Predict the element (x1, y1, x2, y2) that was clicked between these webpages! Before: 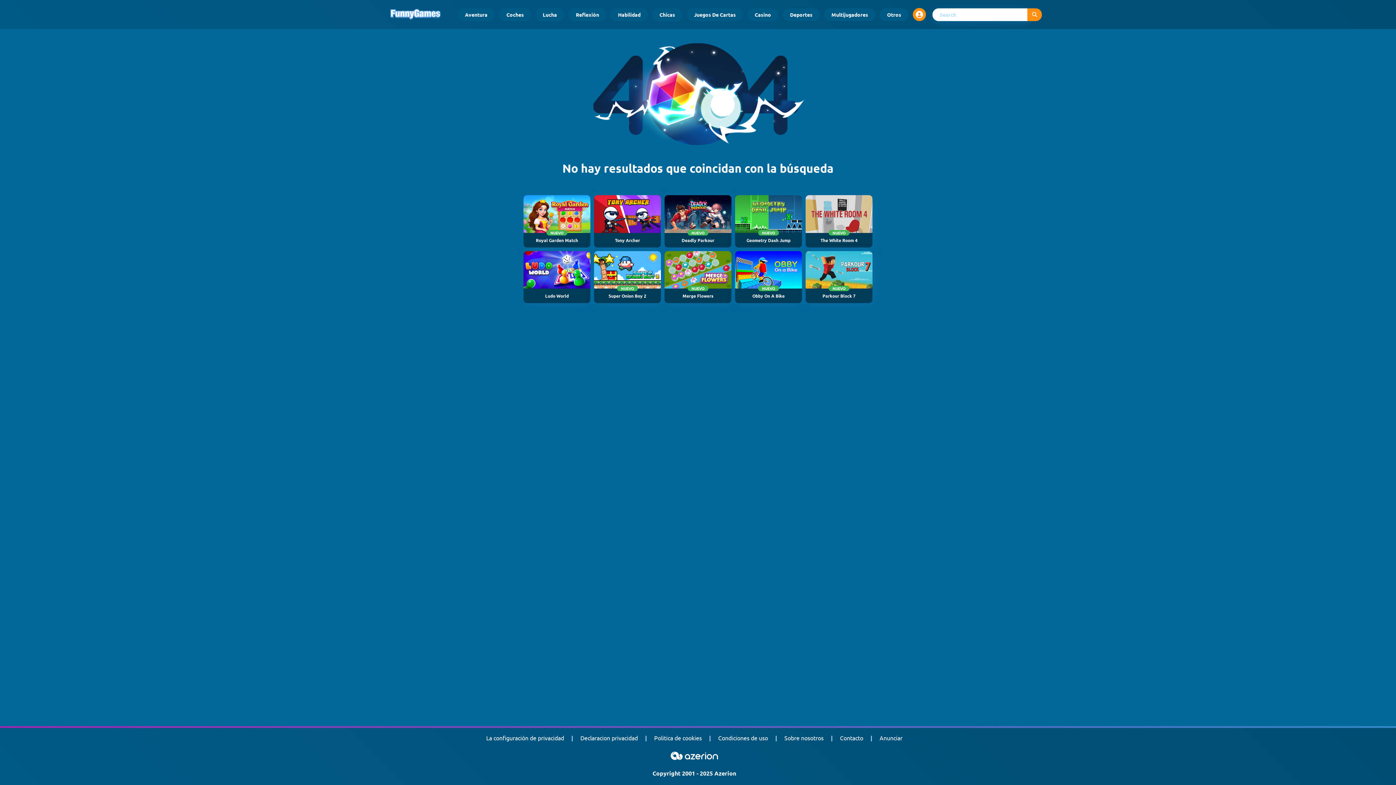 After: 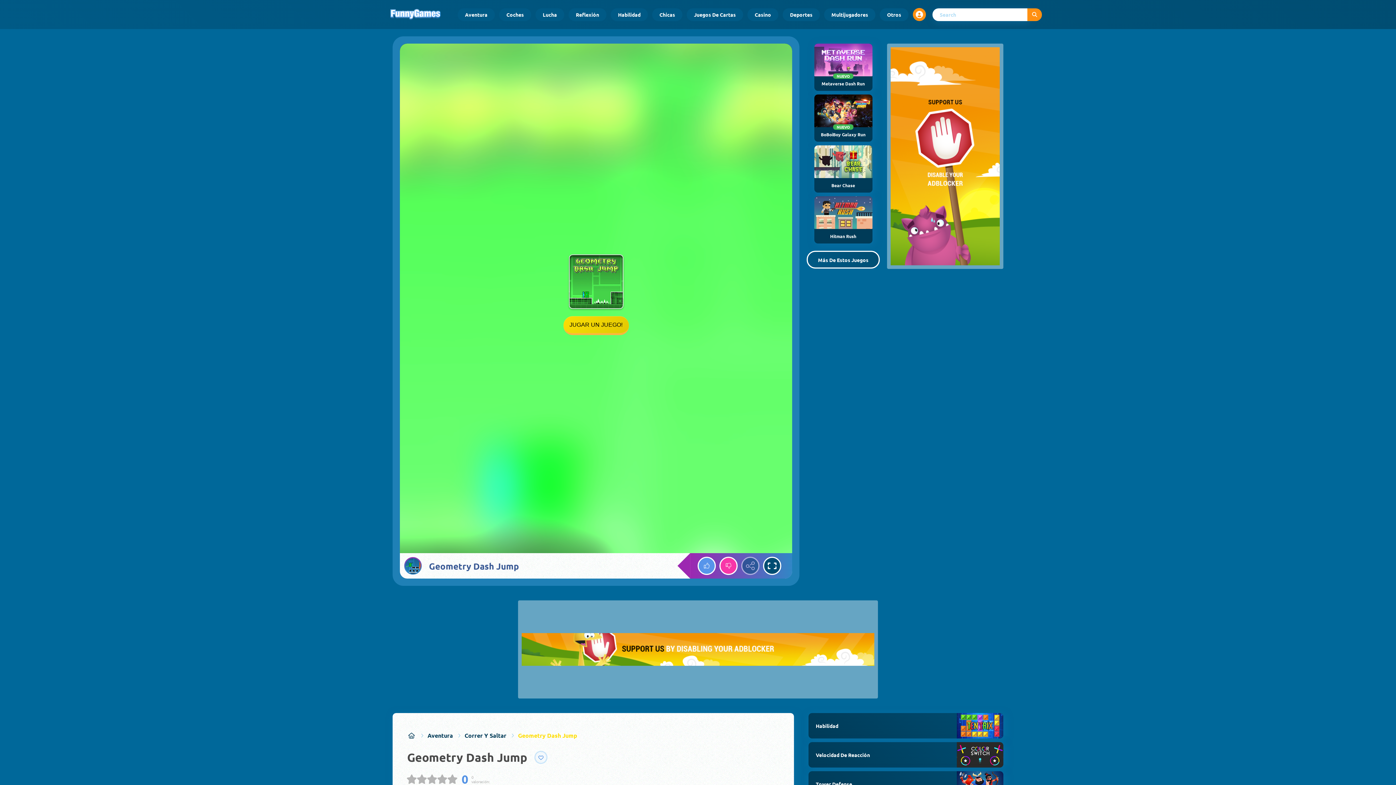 Action: label: NUEVO
Geometry Dash Jump bbox: (735, 195, 802, 247)